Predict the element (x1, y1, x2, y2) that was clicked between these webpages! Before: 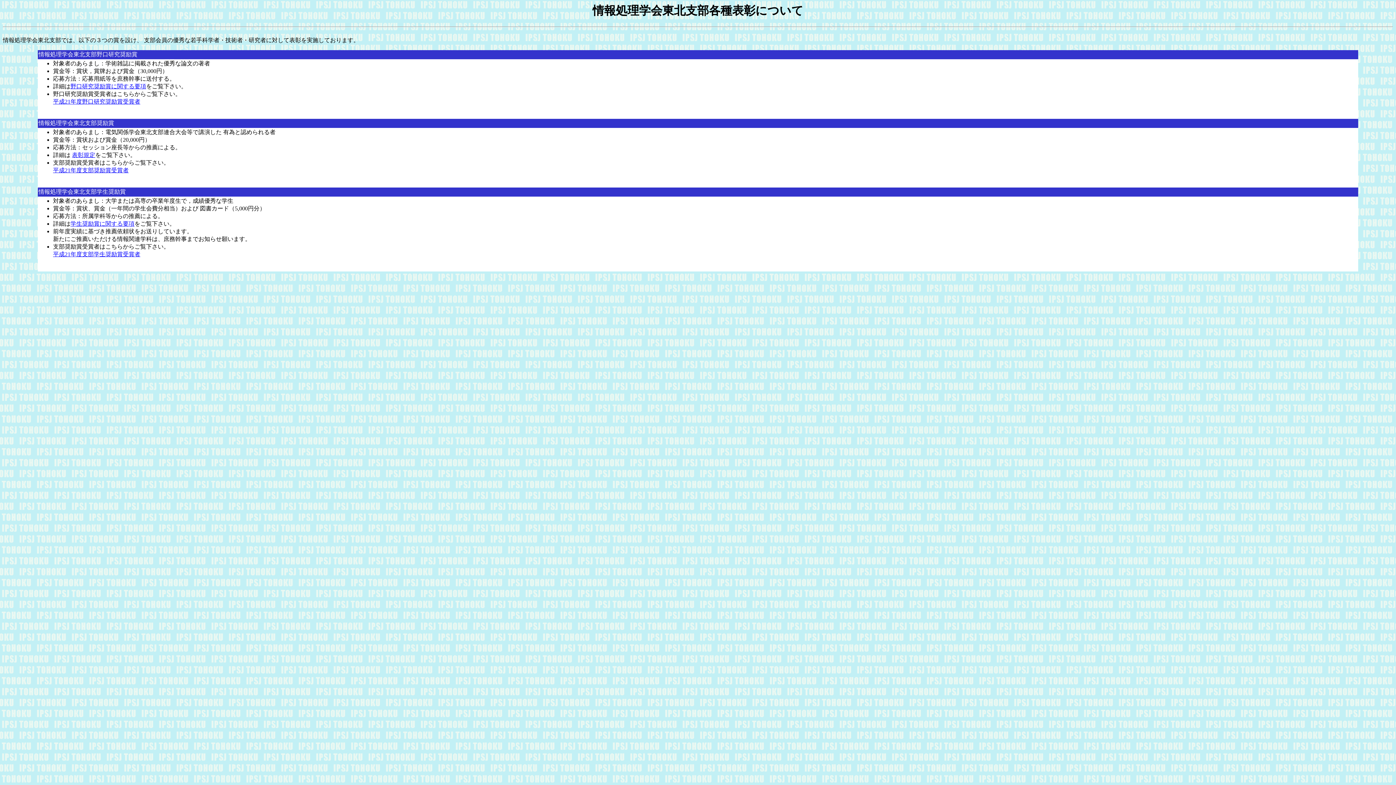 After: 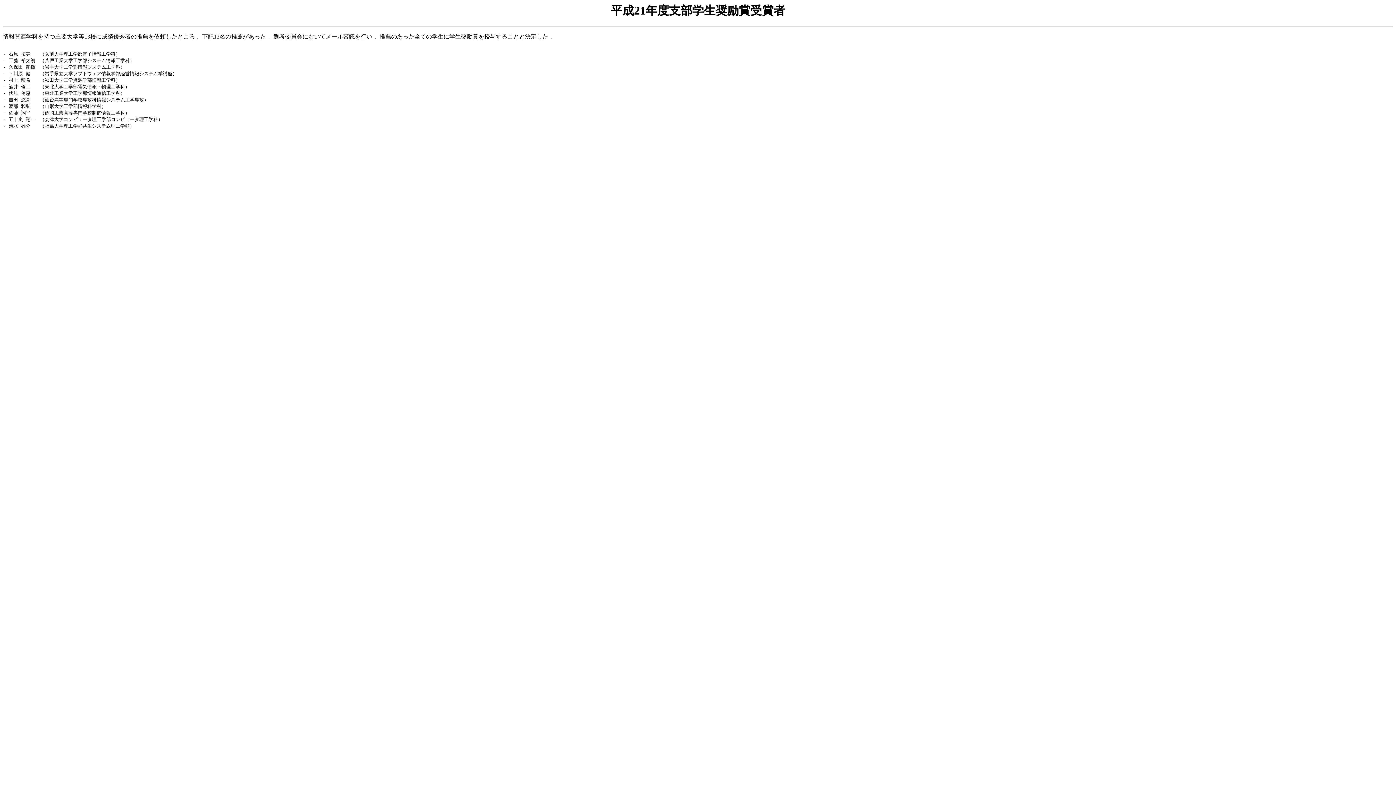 Action: label: 平成21年度支部学生奨励賞受賞者 bbox: (53, 251, 140, 257)